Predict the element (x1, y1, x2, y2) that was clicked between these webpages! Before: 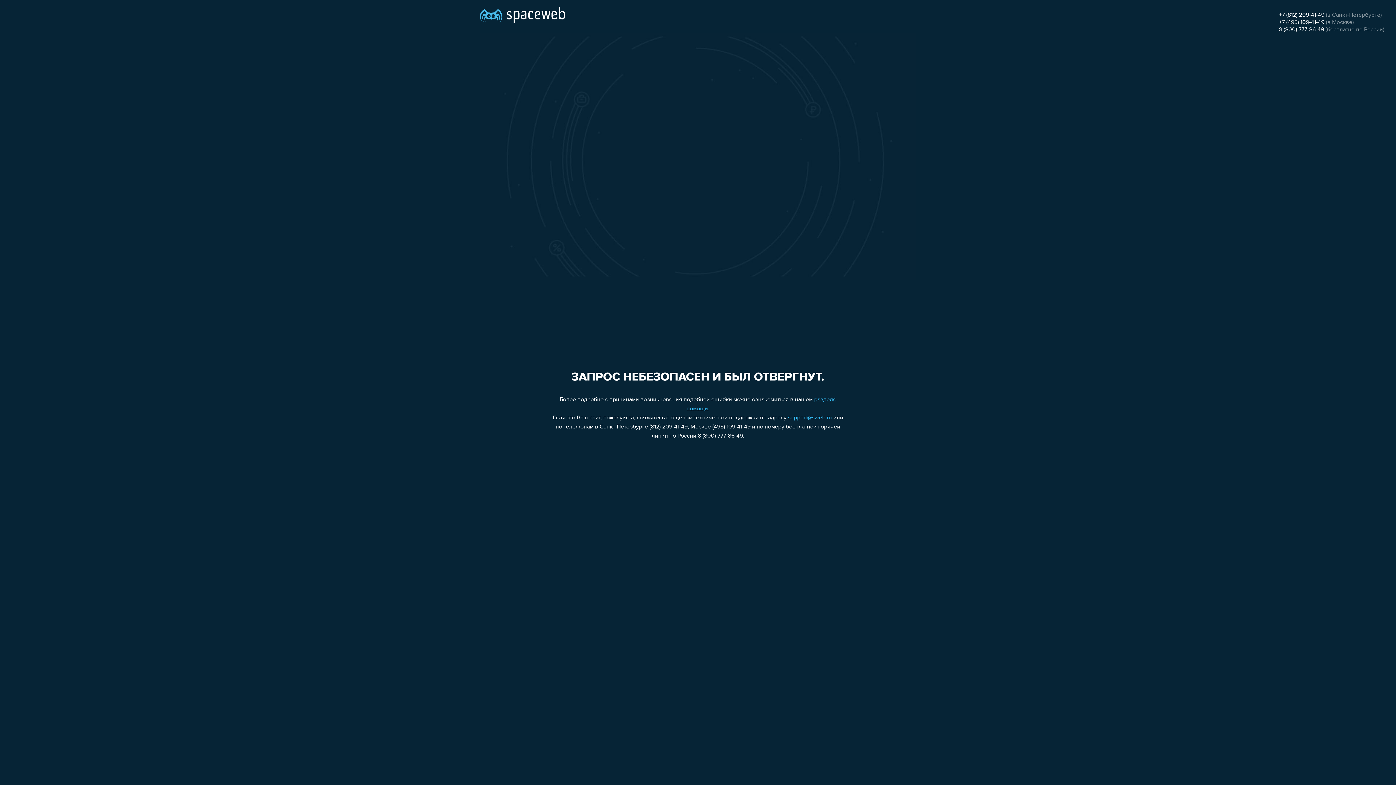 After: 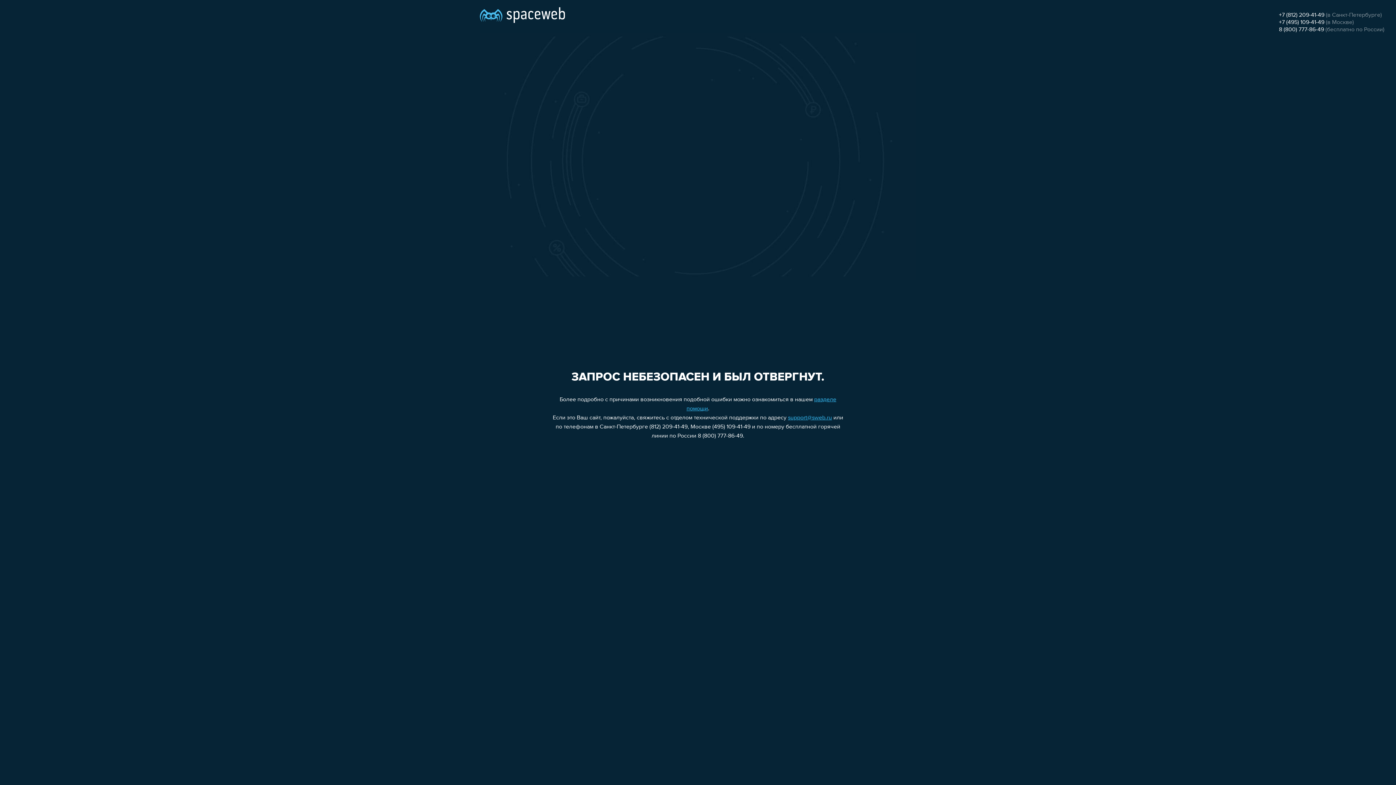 Action: label: +7 (812) 209-41-49 bbox: (1279, 12, 1324, 18)